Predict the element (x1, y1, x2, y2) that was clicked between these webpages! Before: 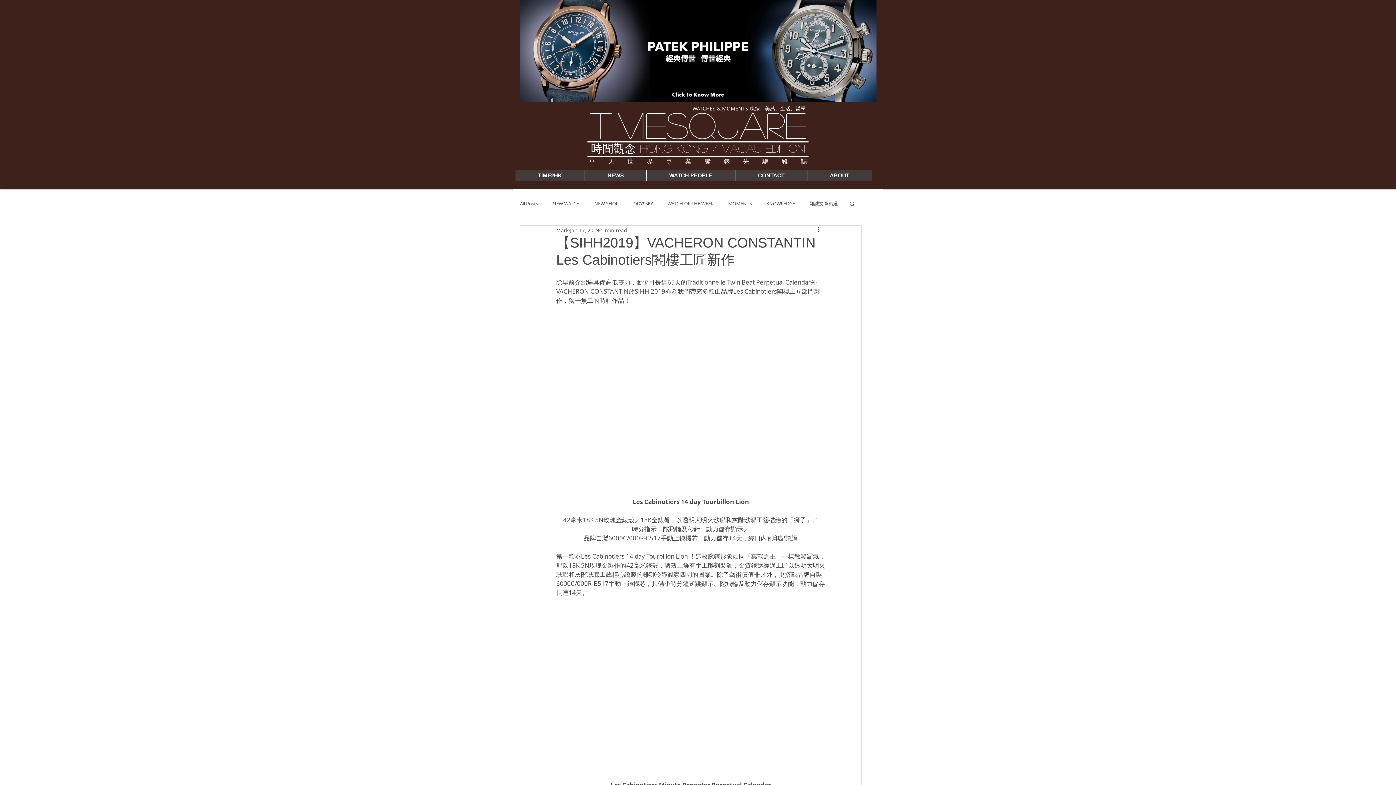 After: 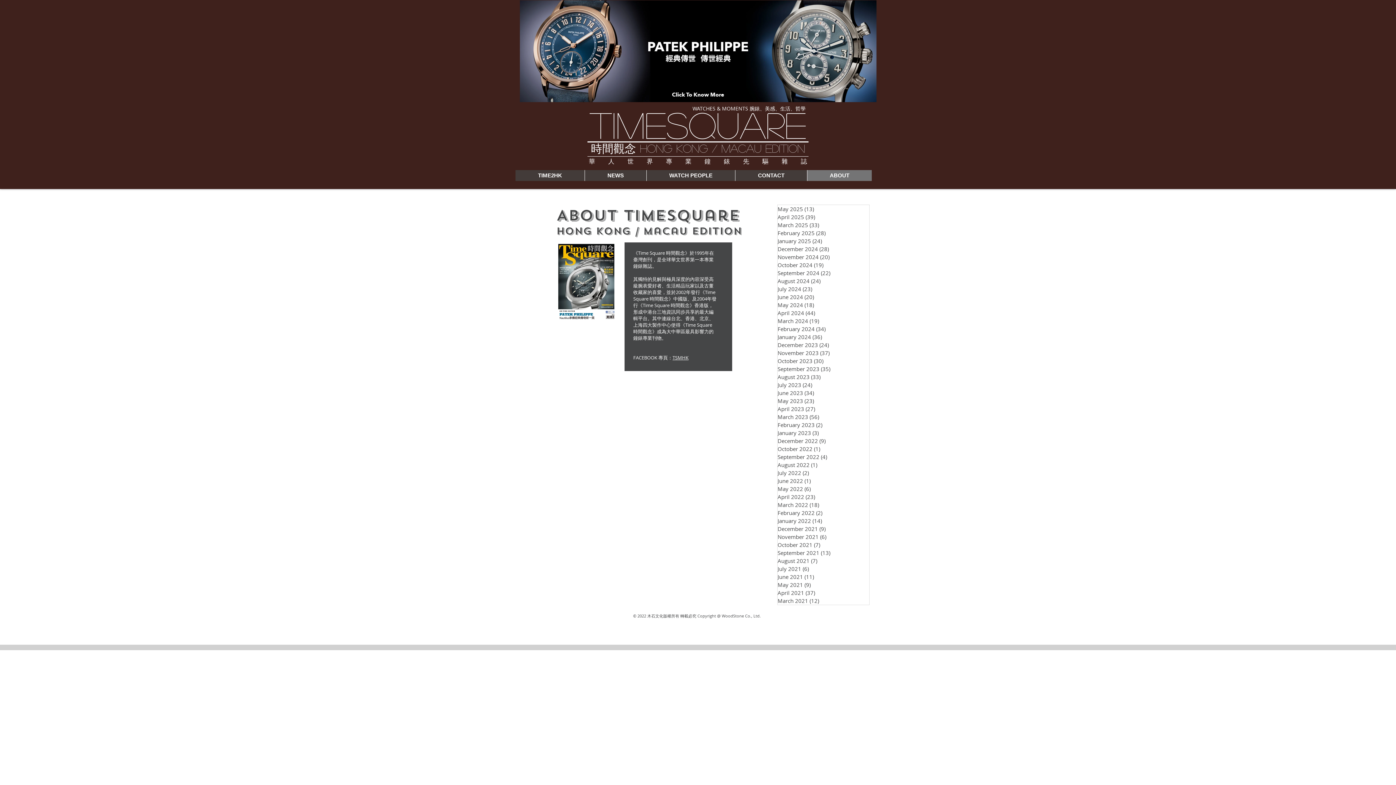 Action: label: ABOUT bbox: (807, 170, 872, 181)